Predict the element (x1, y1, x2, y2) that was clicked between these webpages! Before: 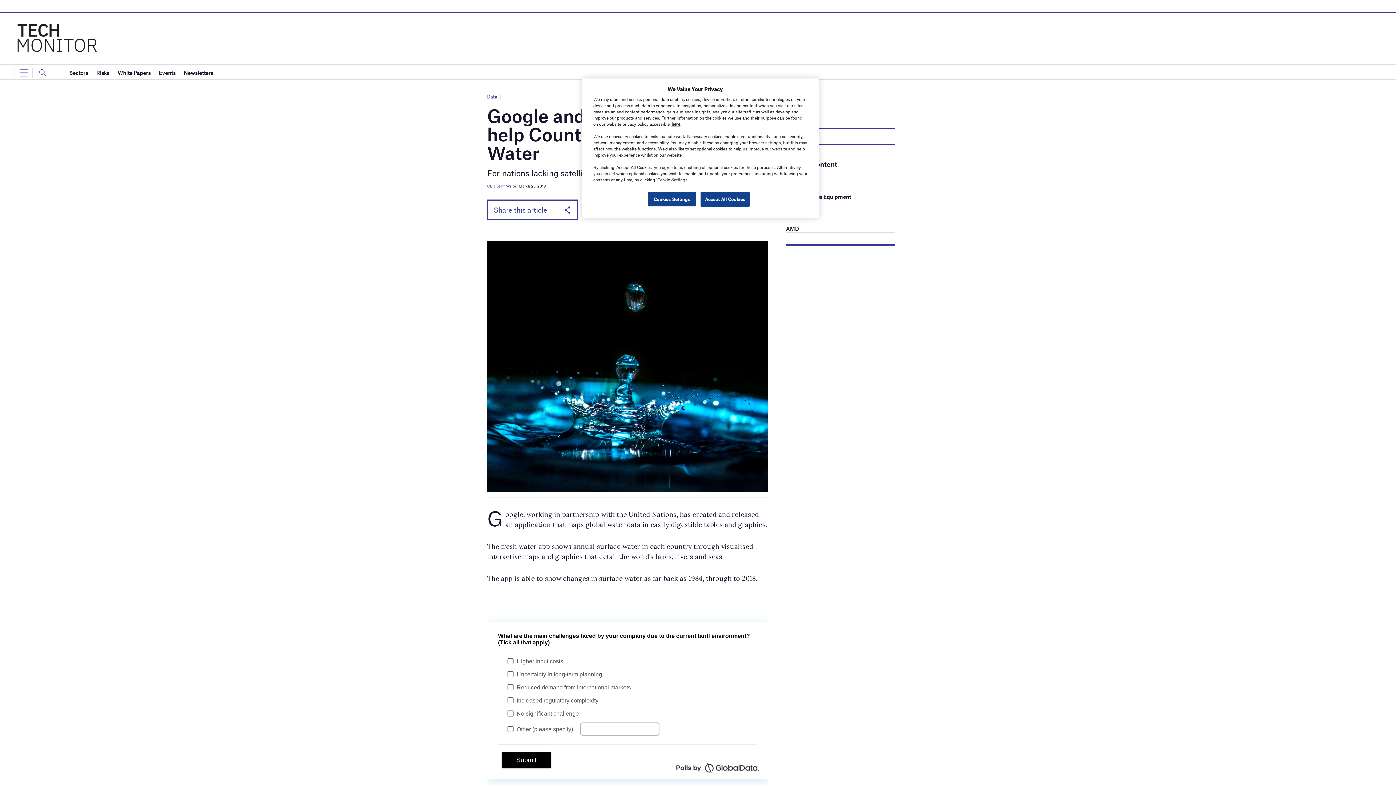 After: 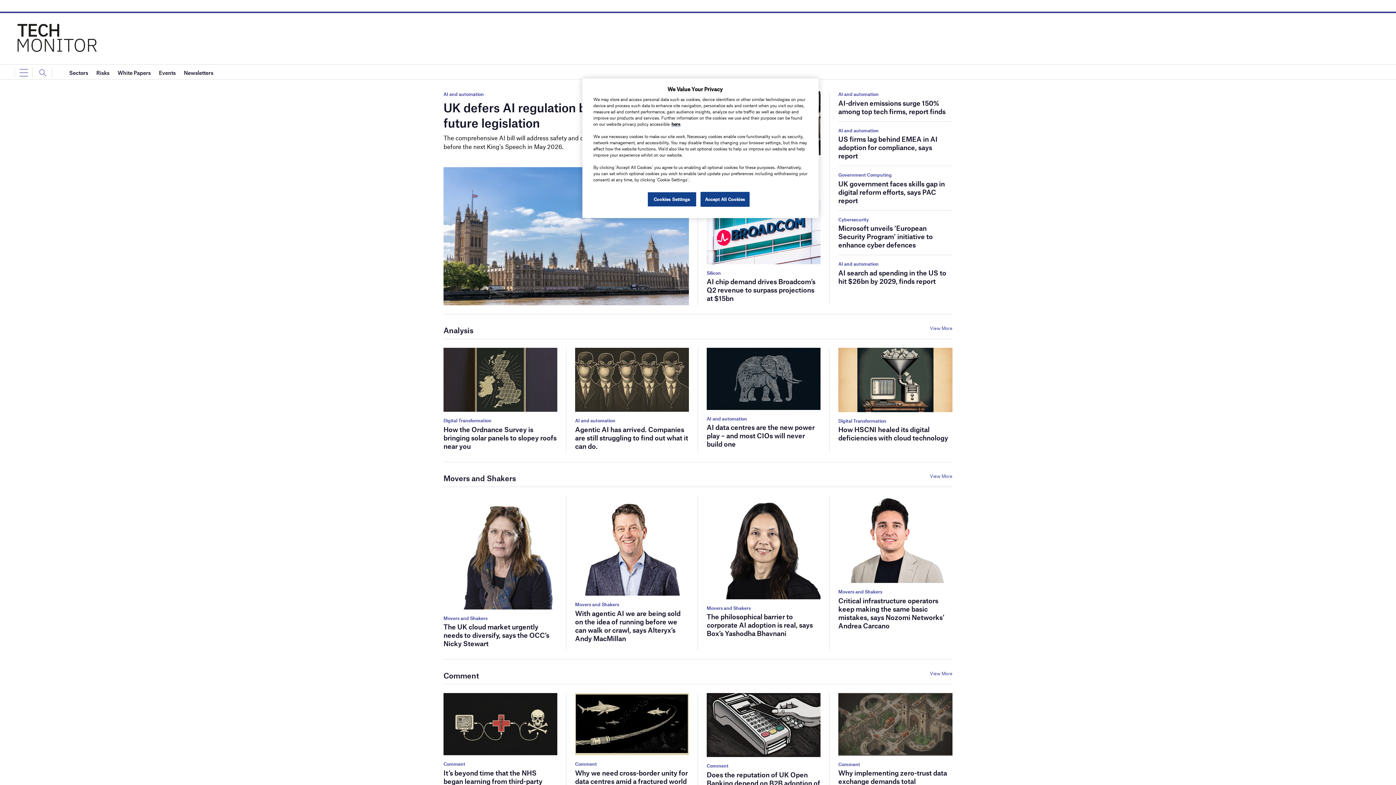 Action: bbox: (14, 34, 98, 39)